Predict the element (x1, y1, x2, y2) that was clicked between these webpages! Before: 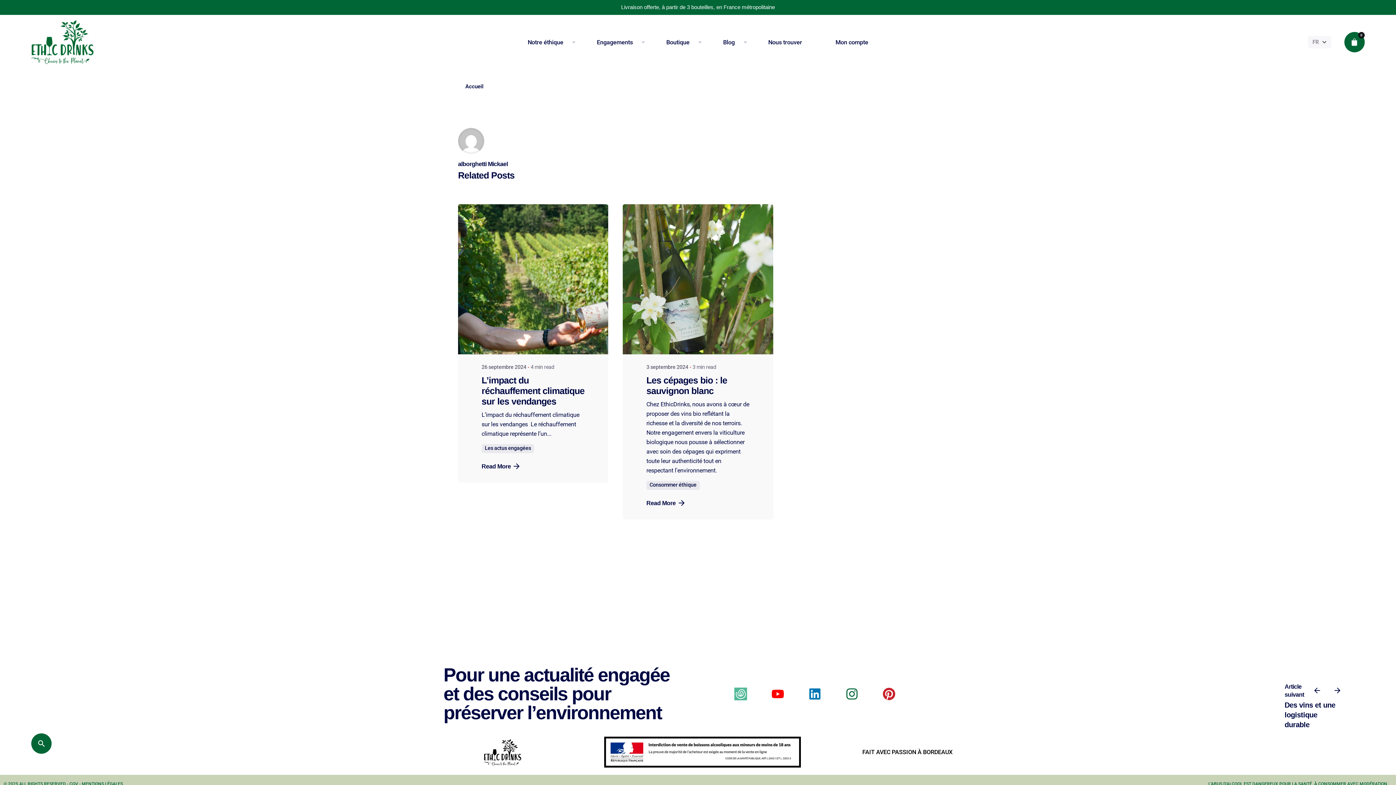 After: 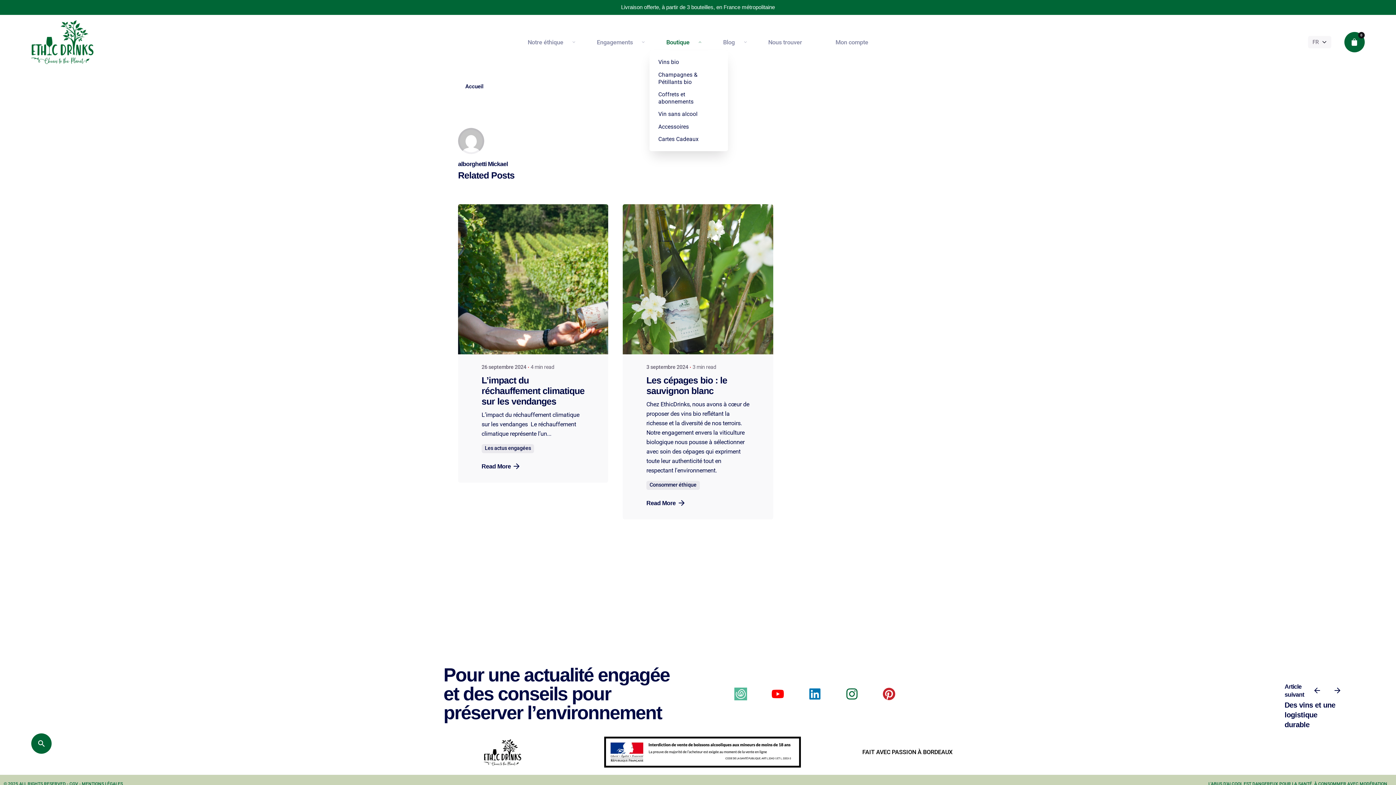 Action: label: Boutique bbox: (649, 34, 706, 50)